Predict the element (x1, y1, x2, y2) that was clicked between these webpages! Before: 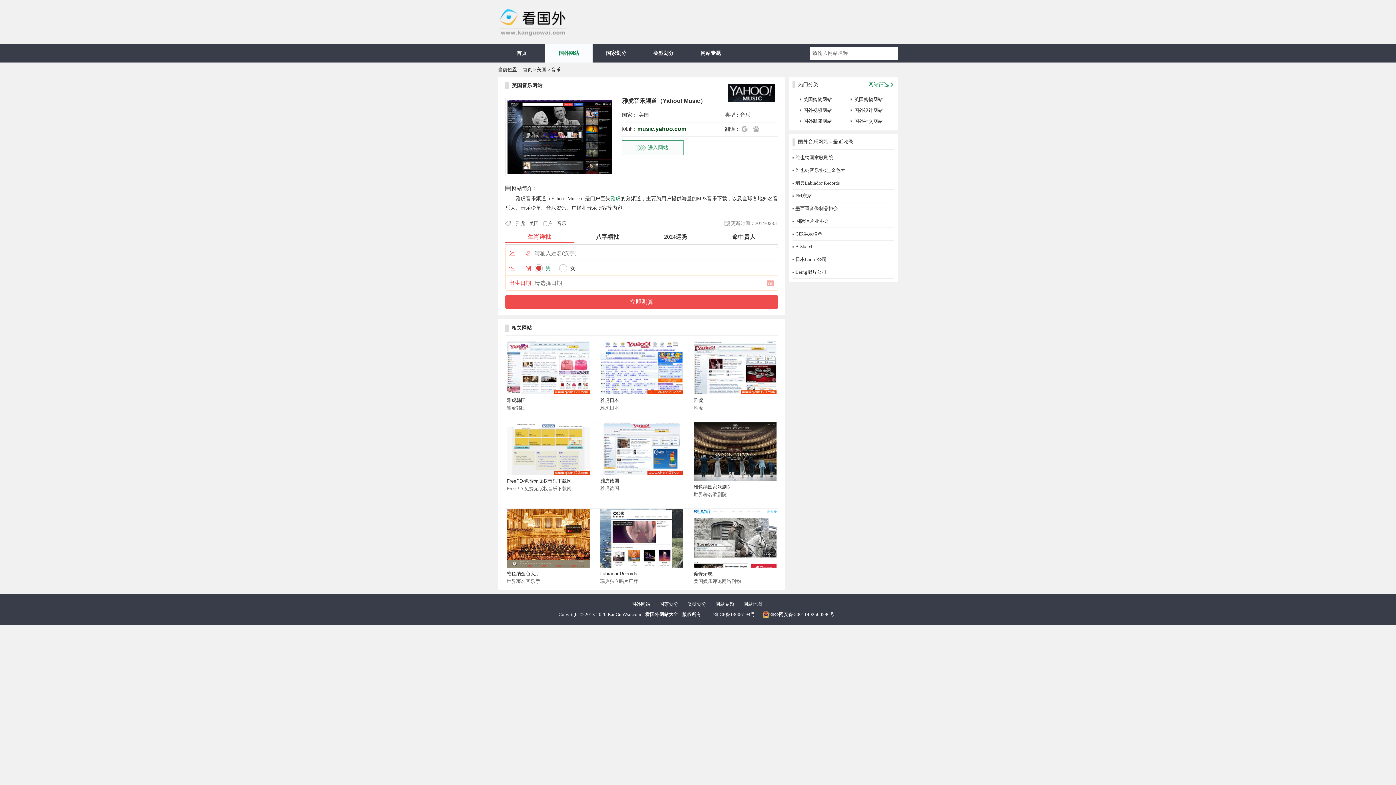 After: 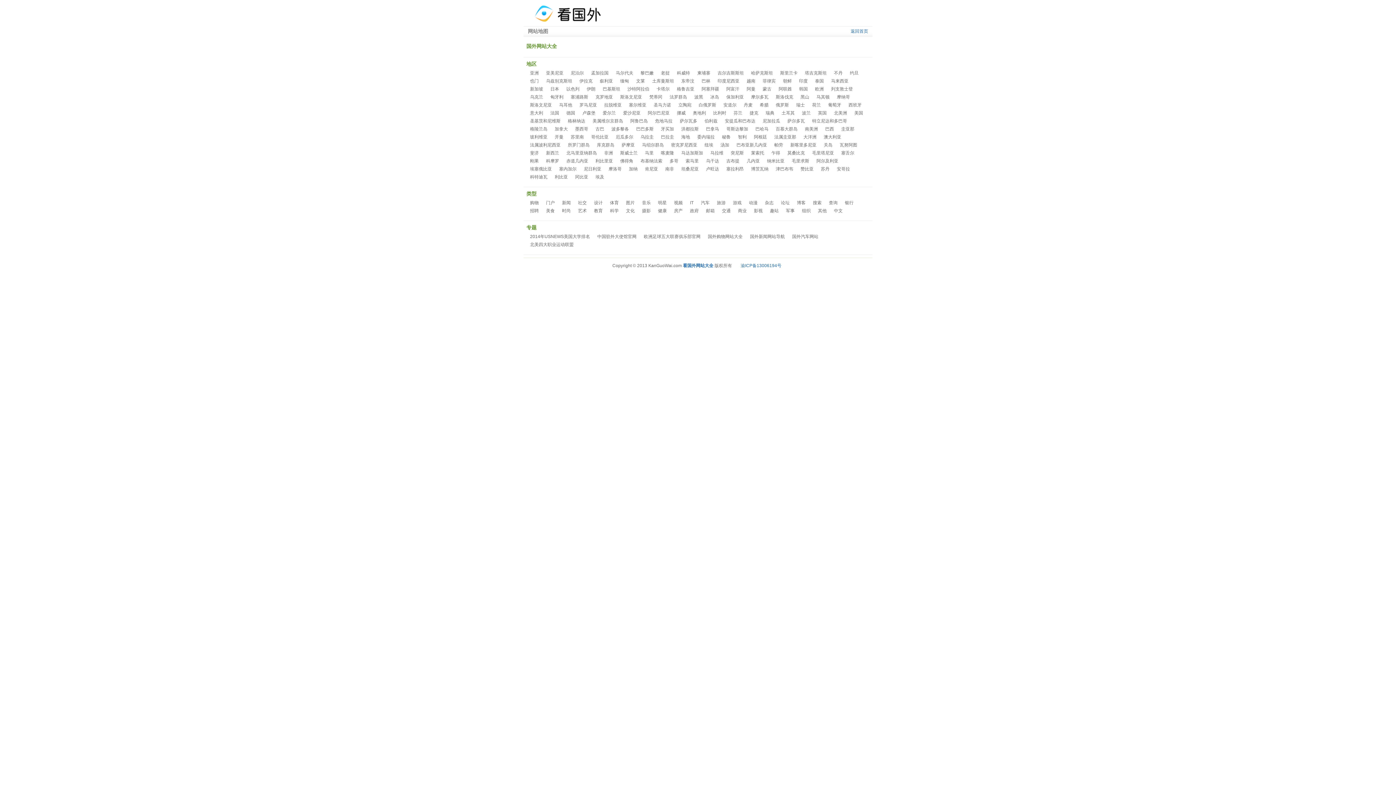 Action: bbox: (743, 601, 762, 607) label: 网站地图